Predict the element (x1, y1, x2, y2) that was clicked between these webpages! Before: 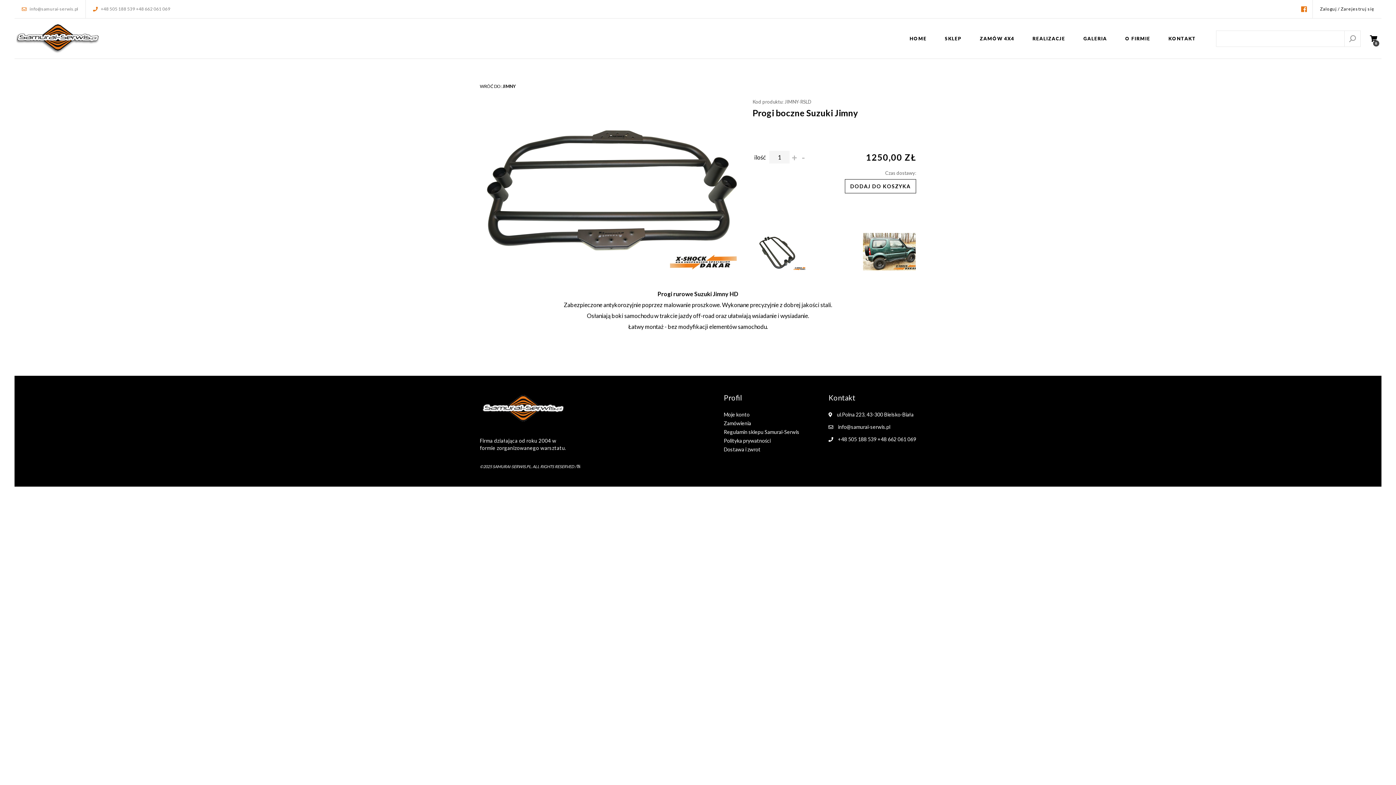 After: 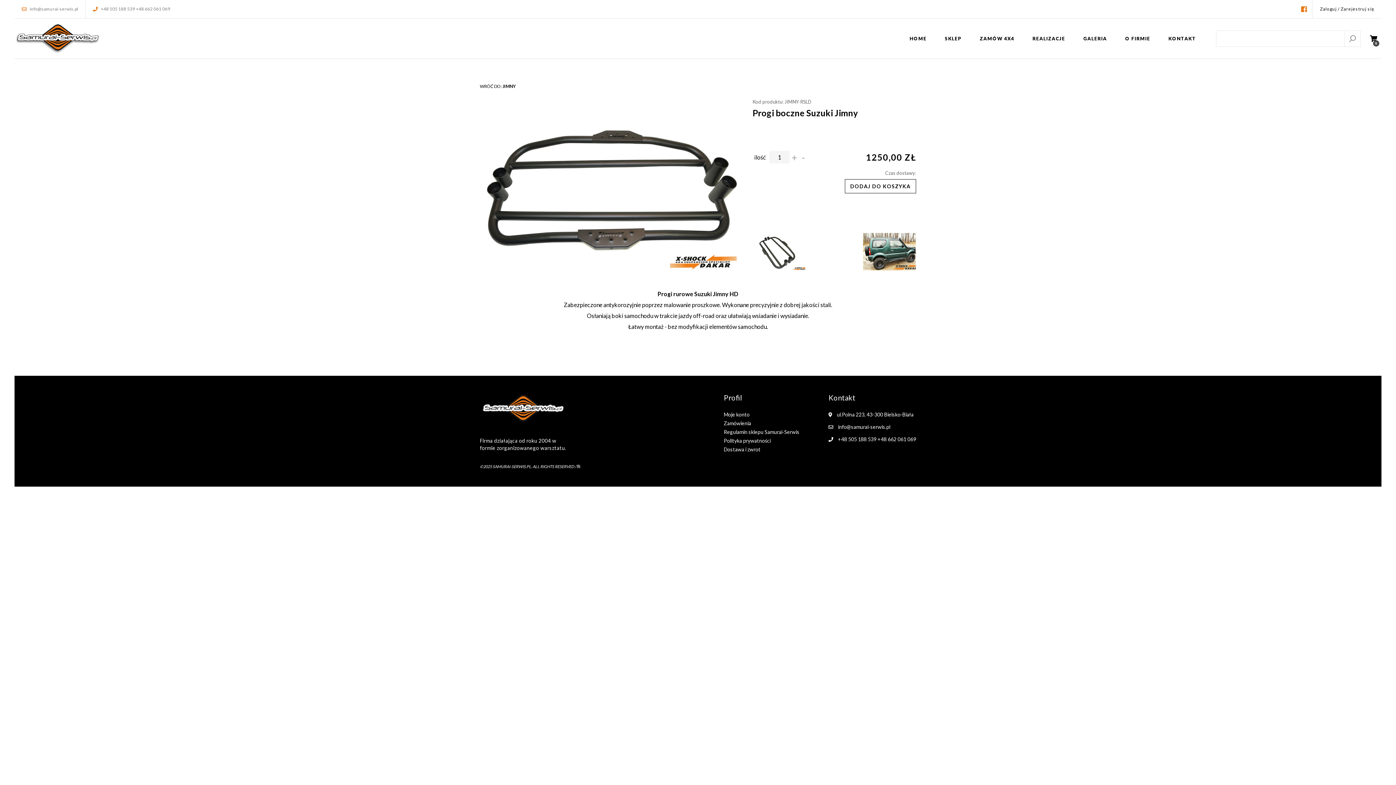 Action: bbox: (1301, 5, 1307, 12)